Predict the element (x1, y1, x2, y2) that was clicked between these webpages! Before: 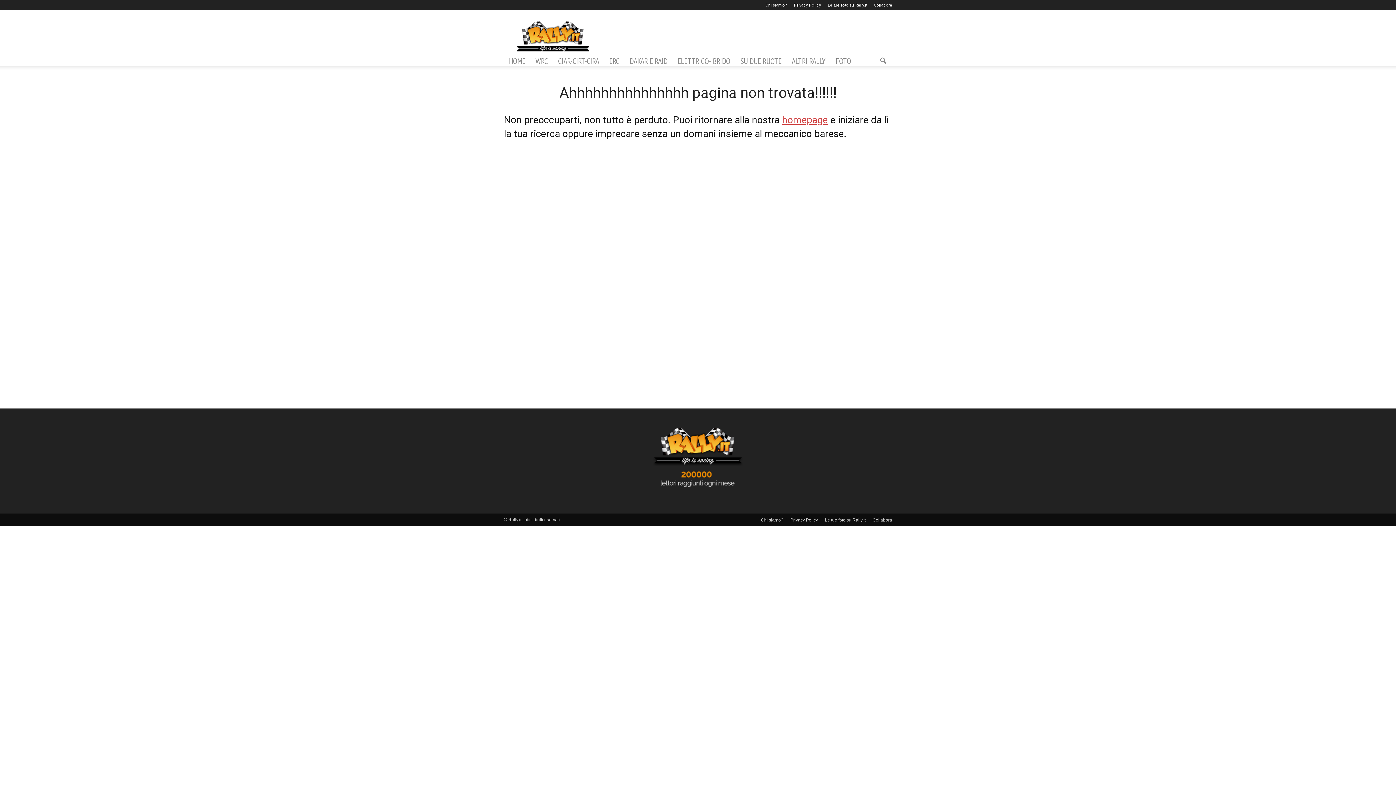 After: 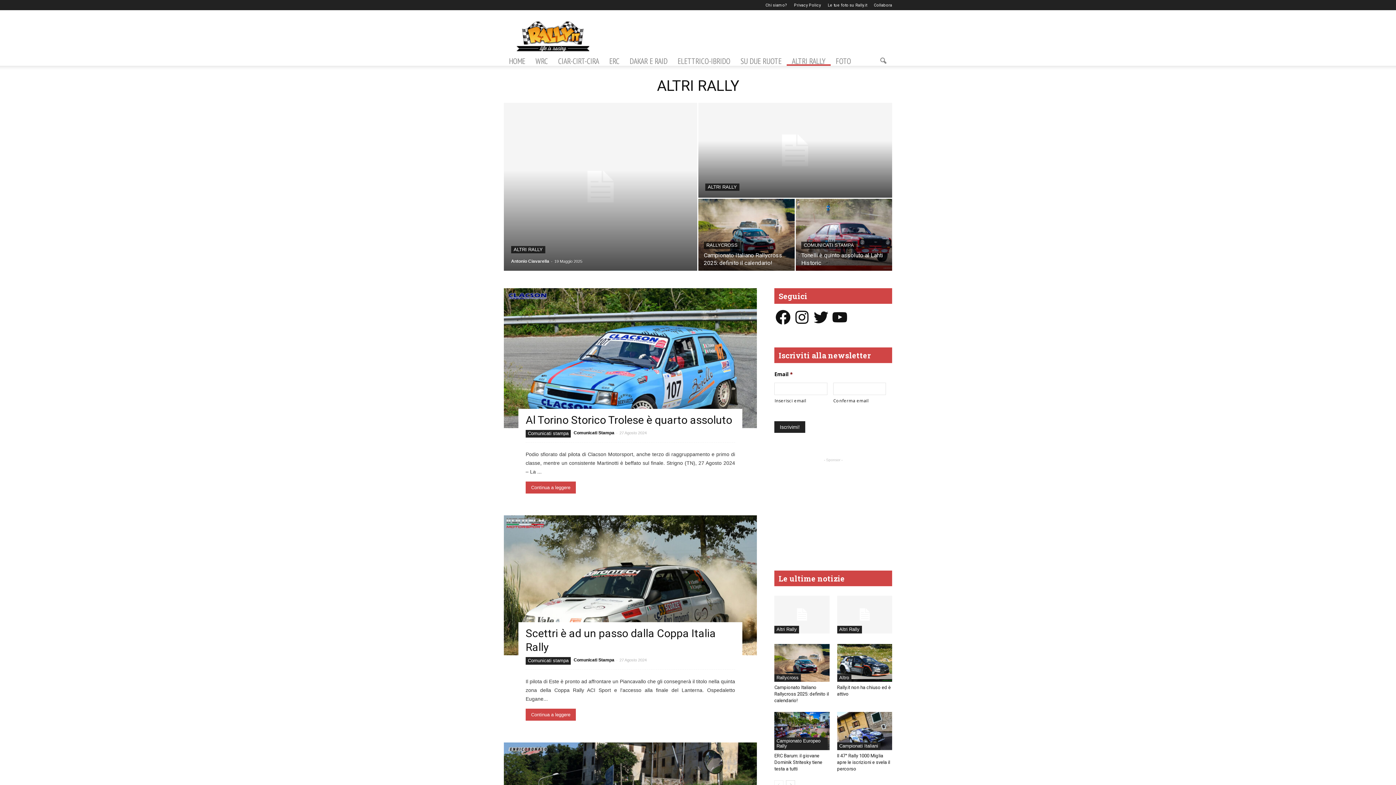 Action: bbox: (786, 56, 830, 65) label: ALTRI RALLY